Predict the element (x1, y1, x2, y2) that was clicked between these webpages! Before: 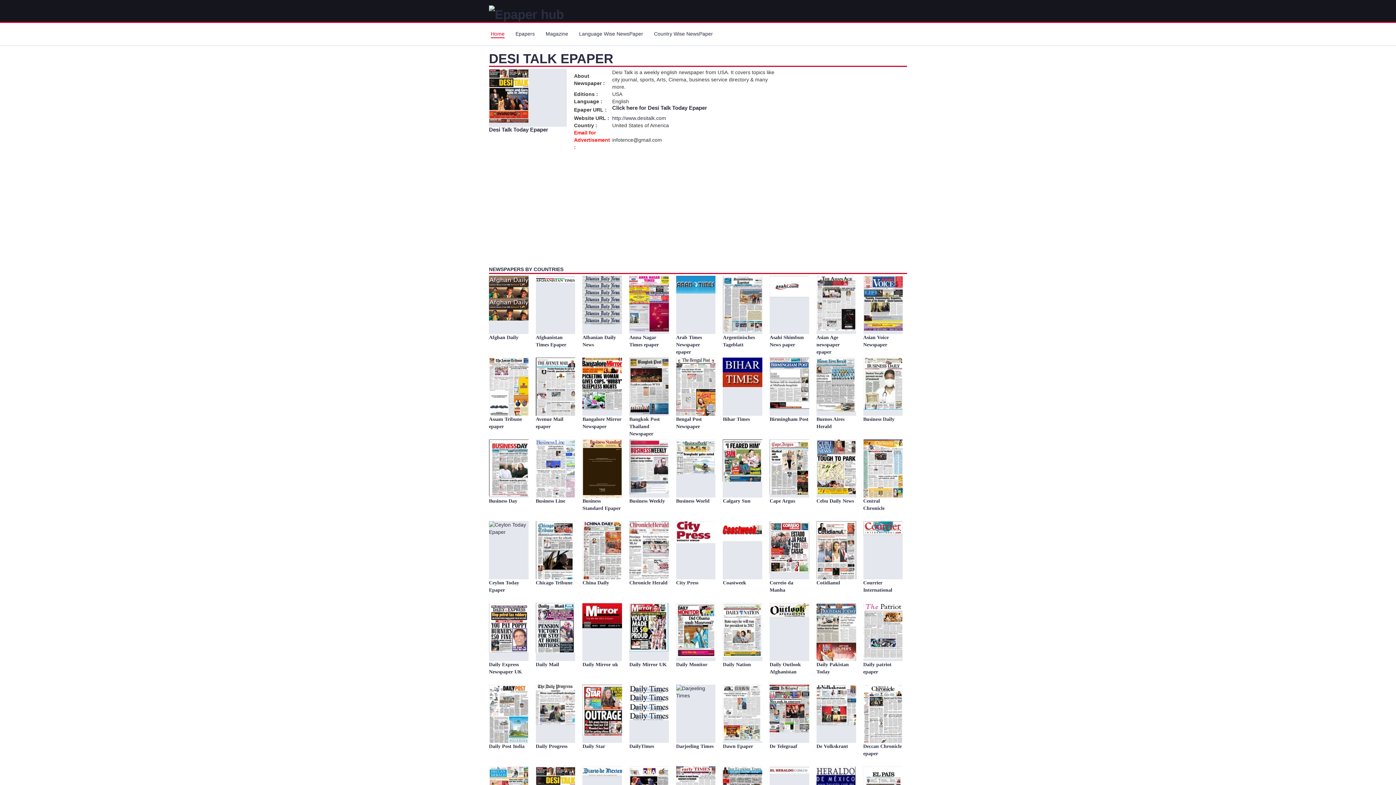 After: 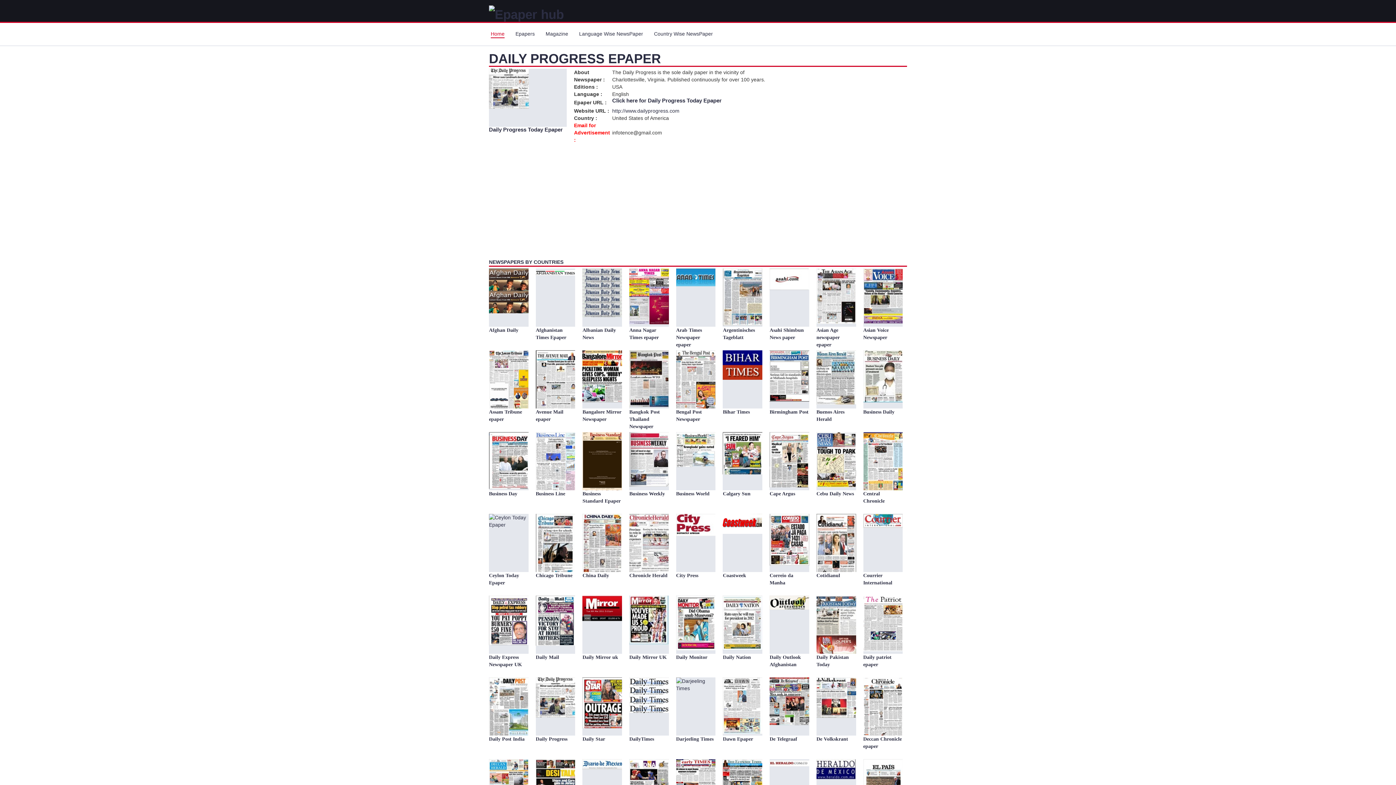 Action: bbox: (535, 701, 575, 707)